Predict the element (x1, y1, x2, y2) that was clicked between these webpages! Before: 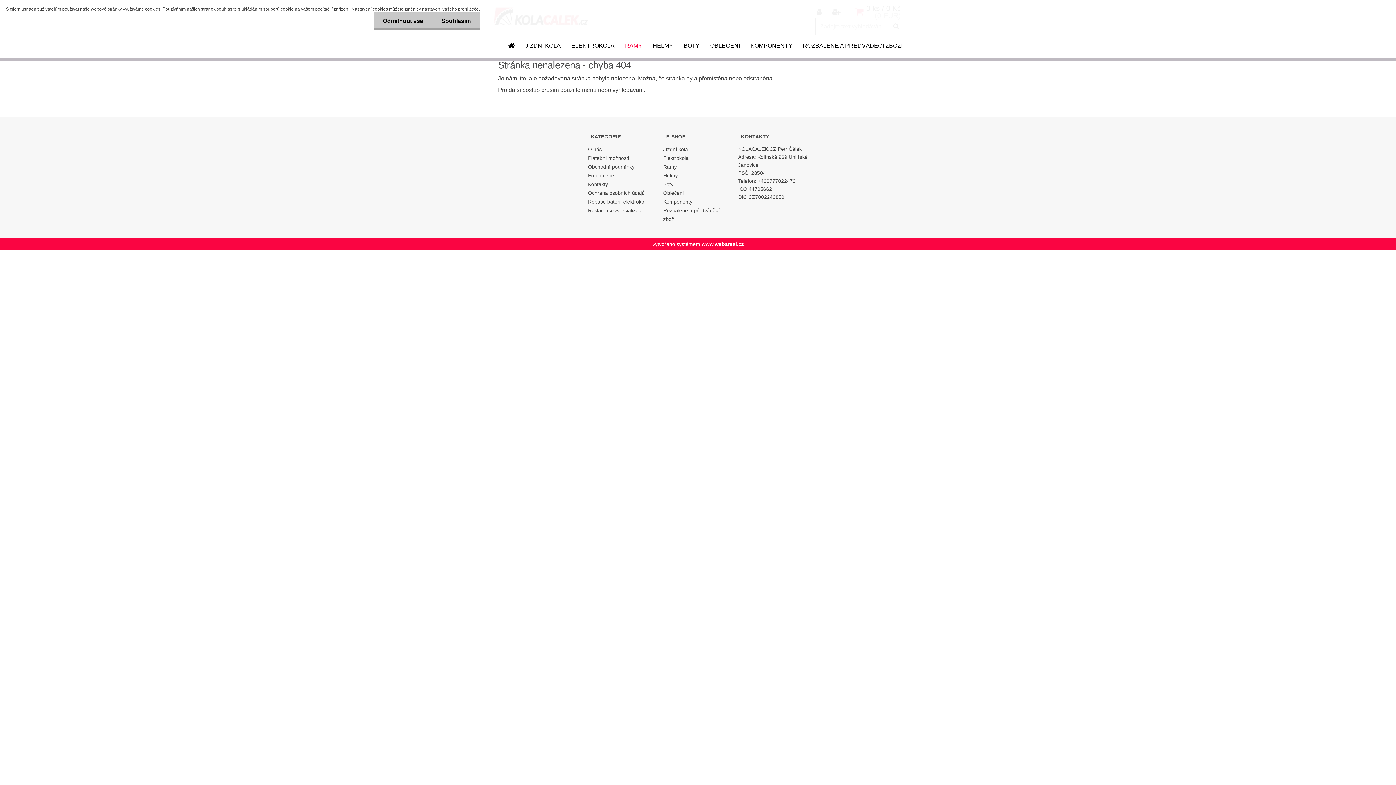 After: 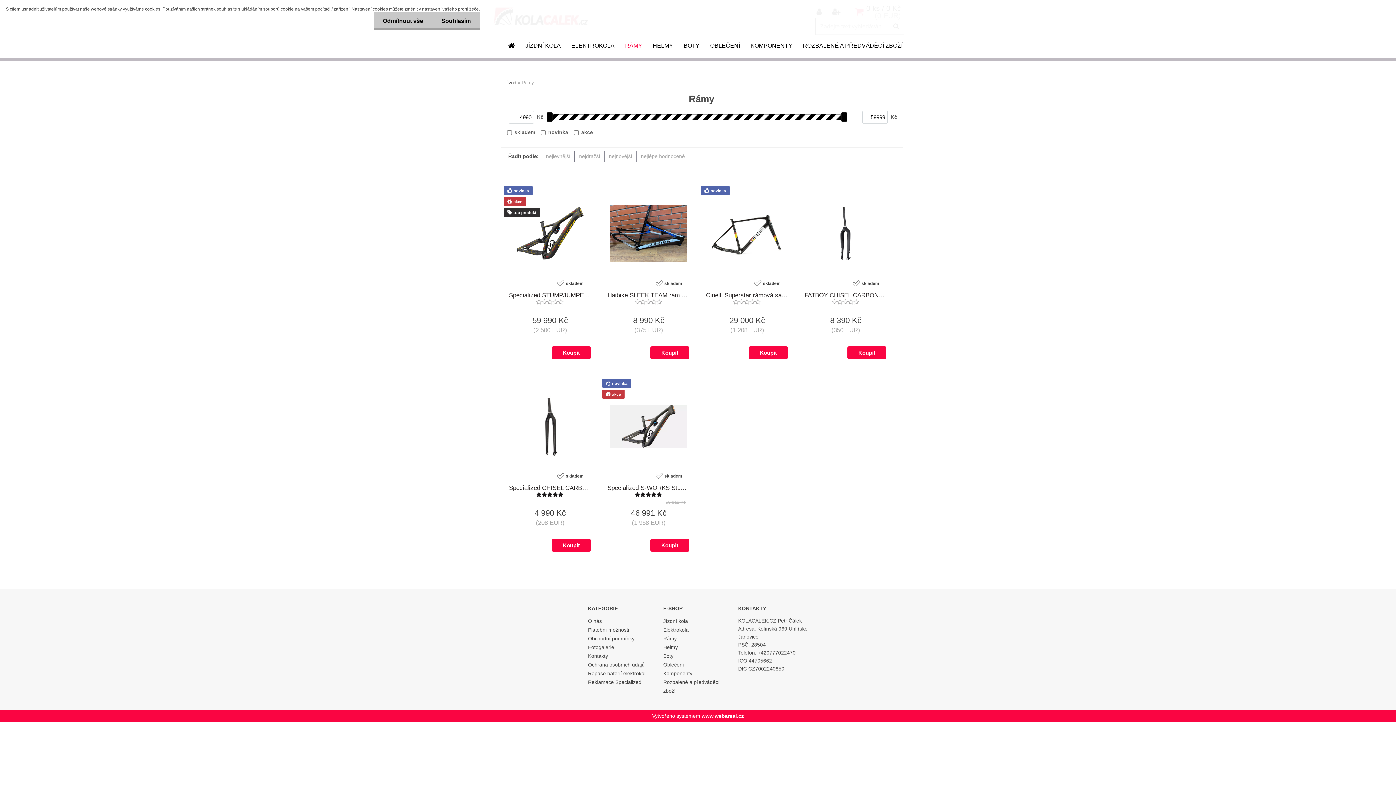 Action: bbox: (620, 42, 646, 51) label: RÁMY